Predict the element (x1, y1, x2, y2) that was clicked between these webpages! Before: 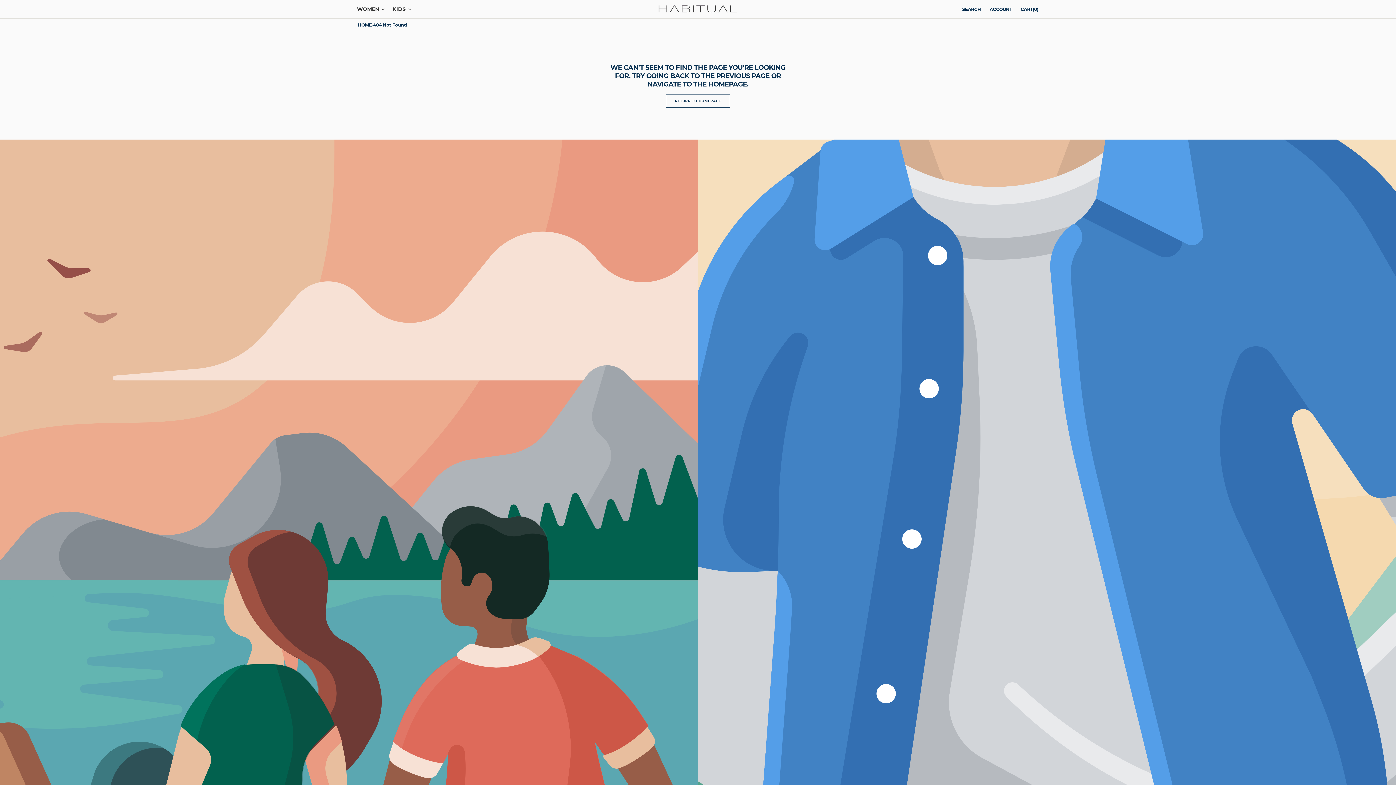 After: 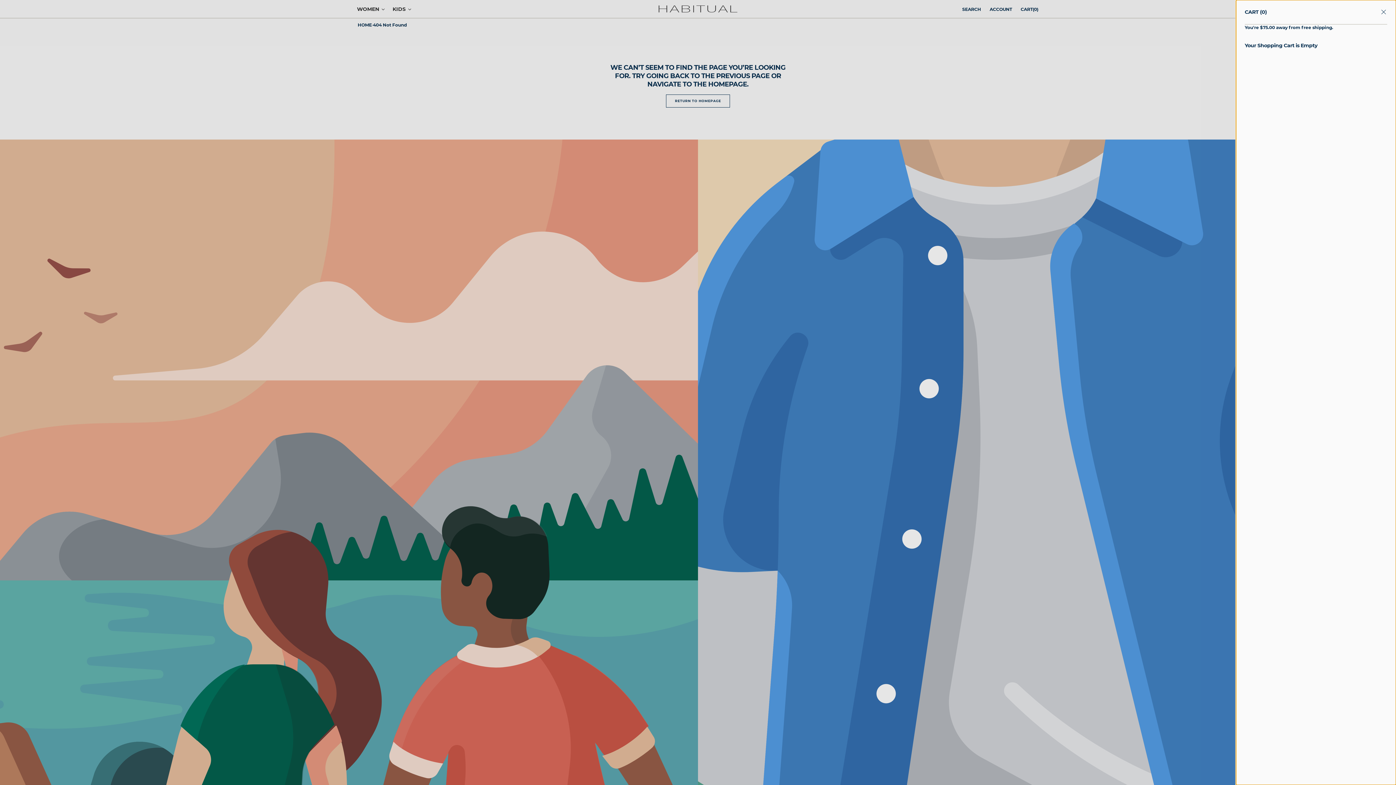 Action: label: CART
CART
(0)
0 ITEMS bbox: (1020, 0, 1038, 18)